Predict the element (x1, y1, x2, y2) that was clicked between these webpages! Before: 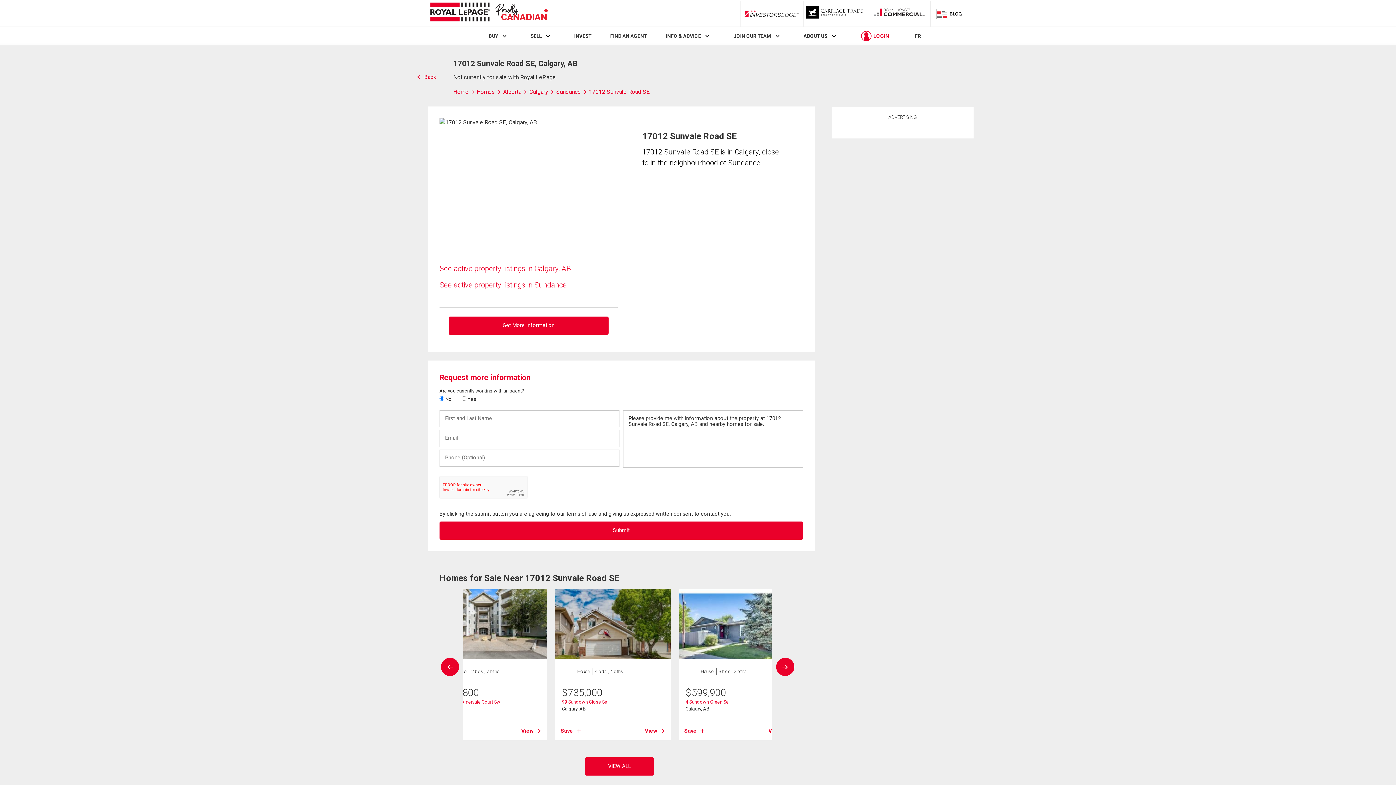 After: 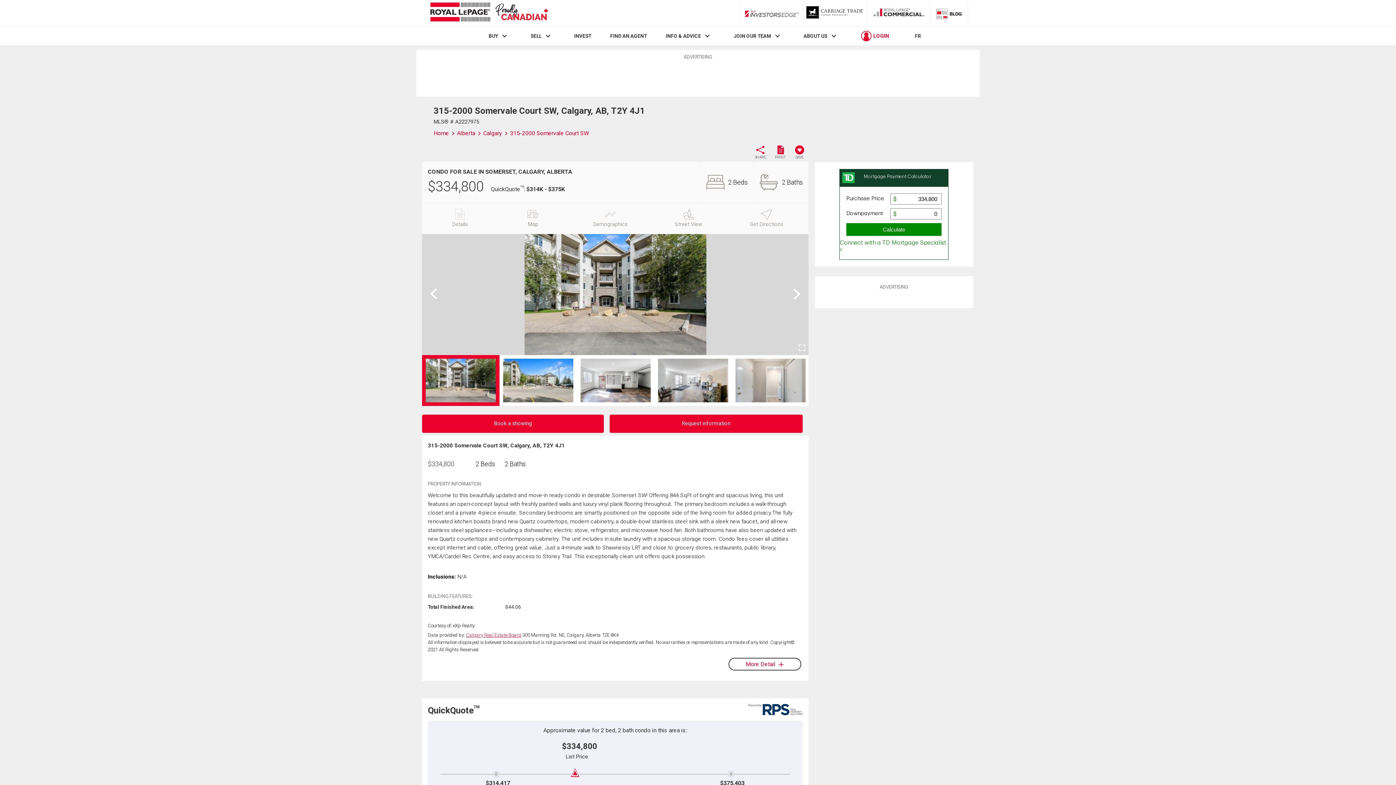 Action: label: 315-2000 Somervale Court Sw bbox: (438, 699, 500, 704)